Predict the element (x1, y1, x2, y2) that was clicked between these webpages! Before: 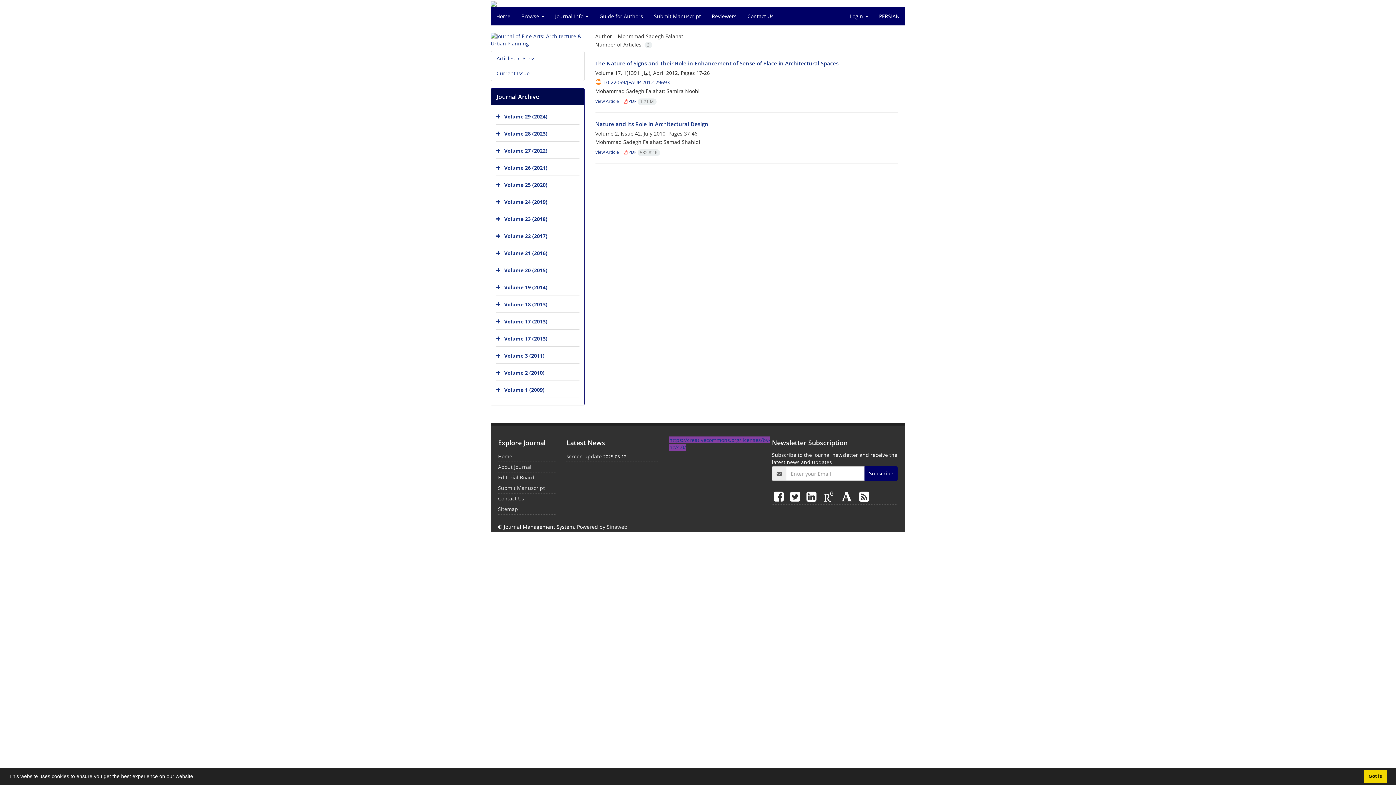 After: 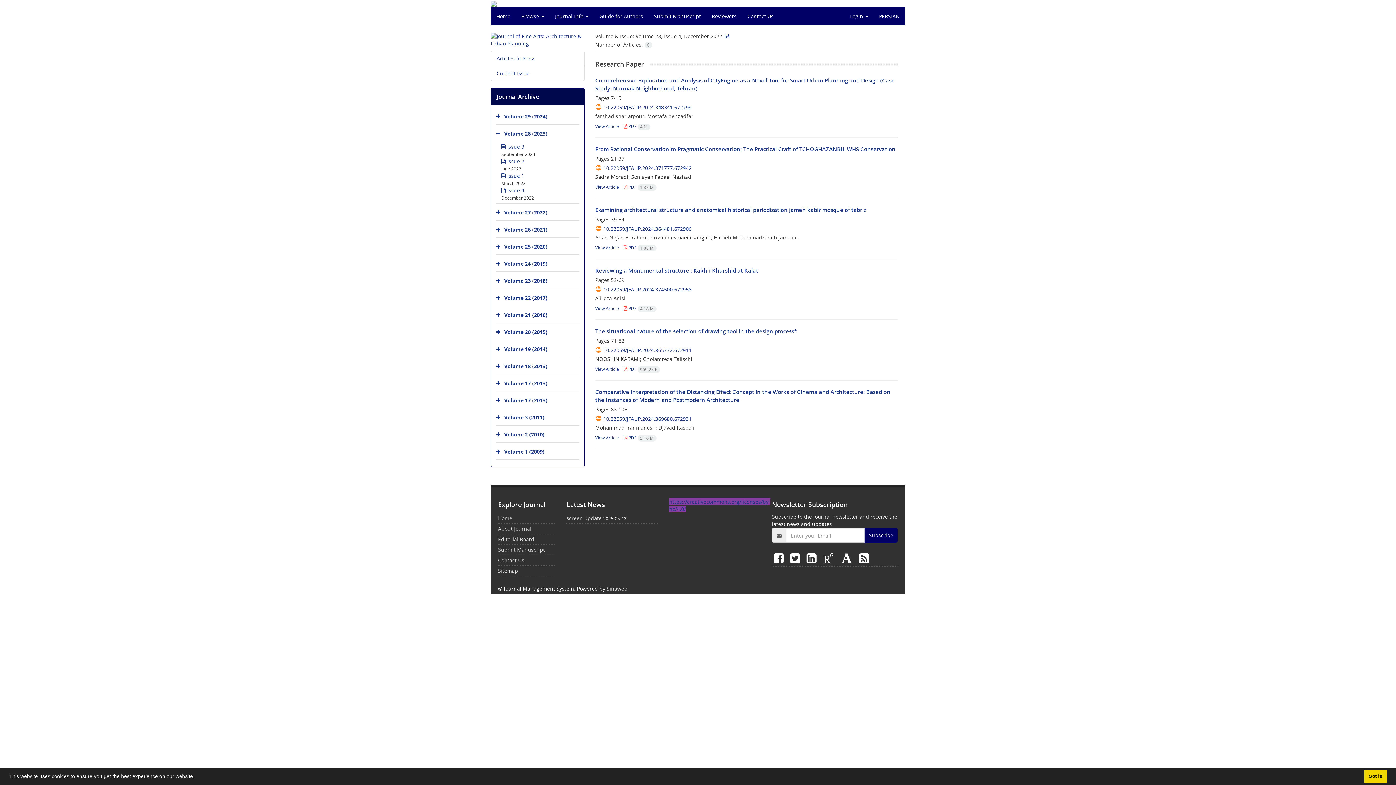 Action: label: Volume 28 (2023) bbox: (504, 130, 547, 137)